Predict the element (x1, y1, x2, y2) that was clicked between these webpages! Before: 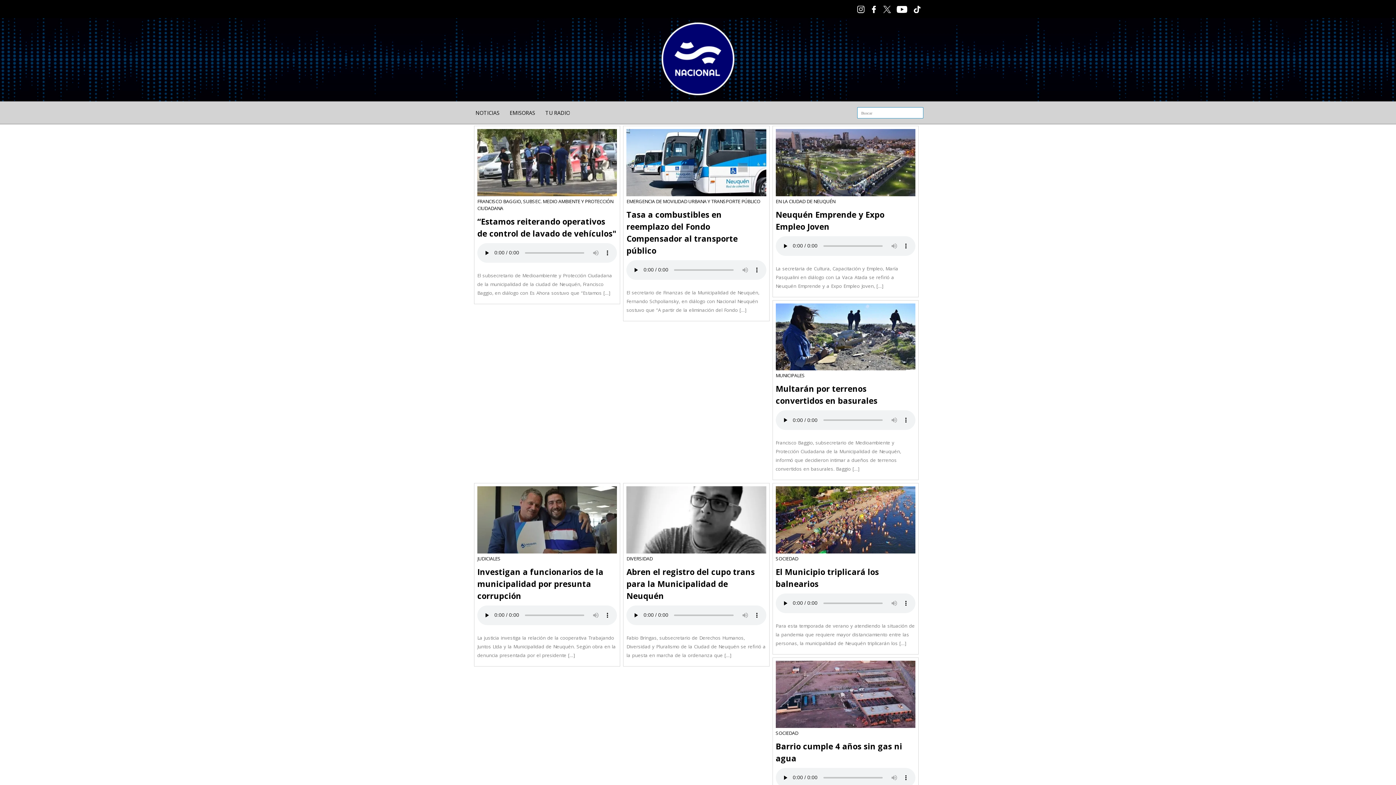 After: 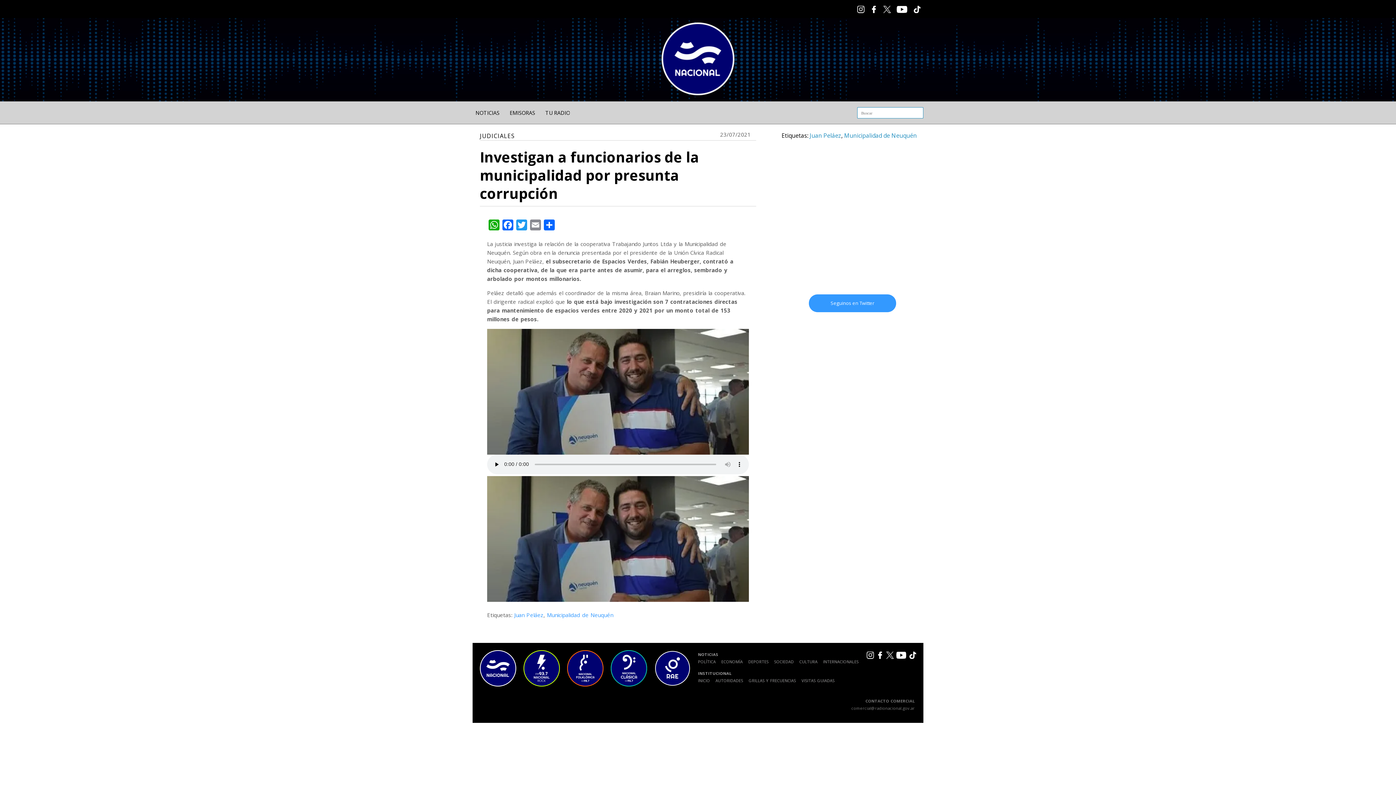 Action: bbox: (477, 548, 617, 555)